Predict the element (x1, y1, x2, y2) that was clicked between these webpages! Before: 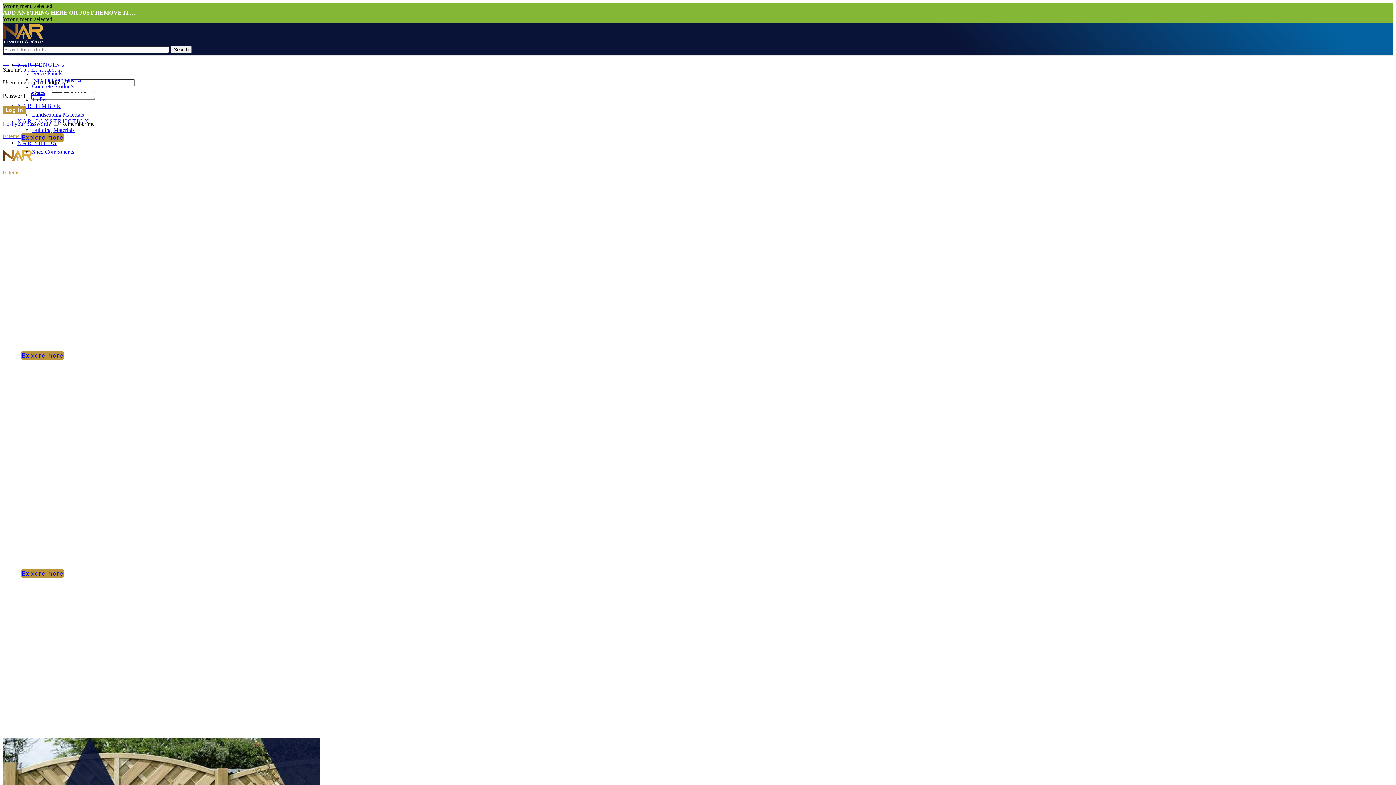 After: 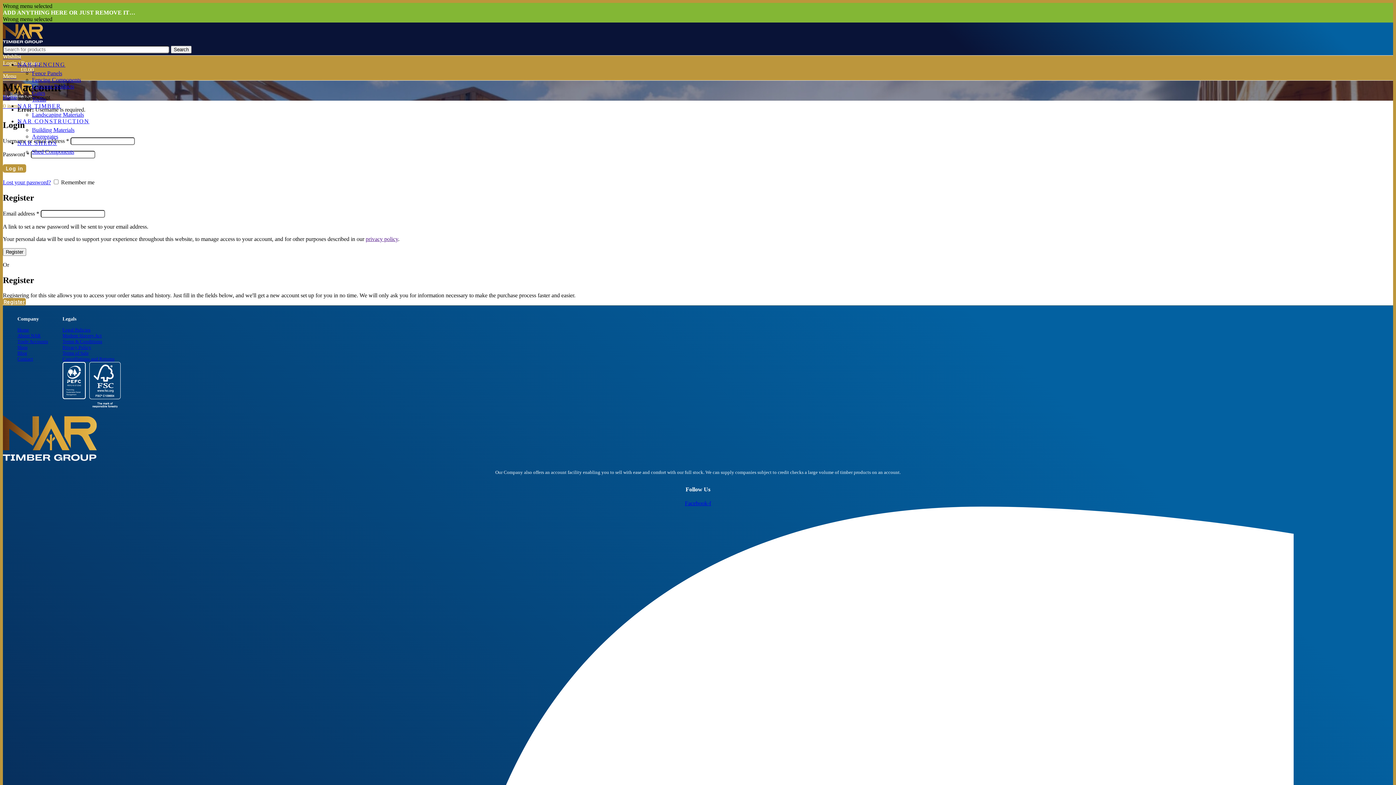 Action: bbox: (2, 105, 26, 114) label: Log in